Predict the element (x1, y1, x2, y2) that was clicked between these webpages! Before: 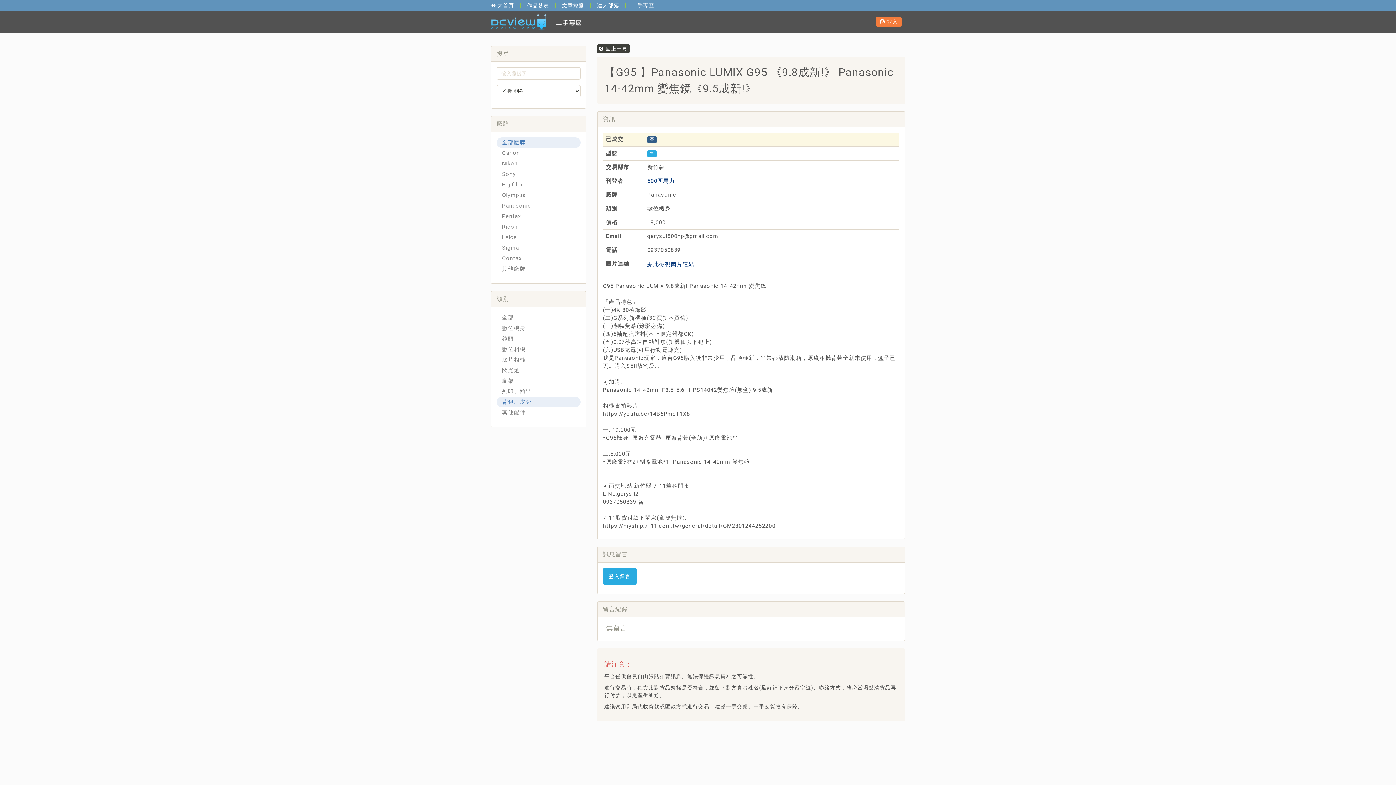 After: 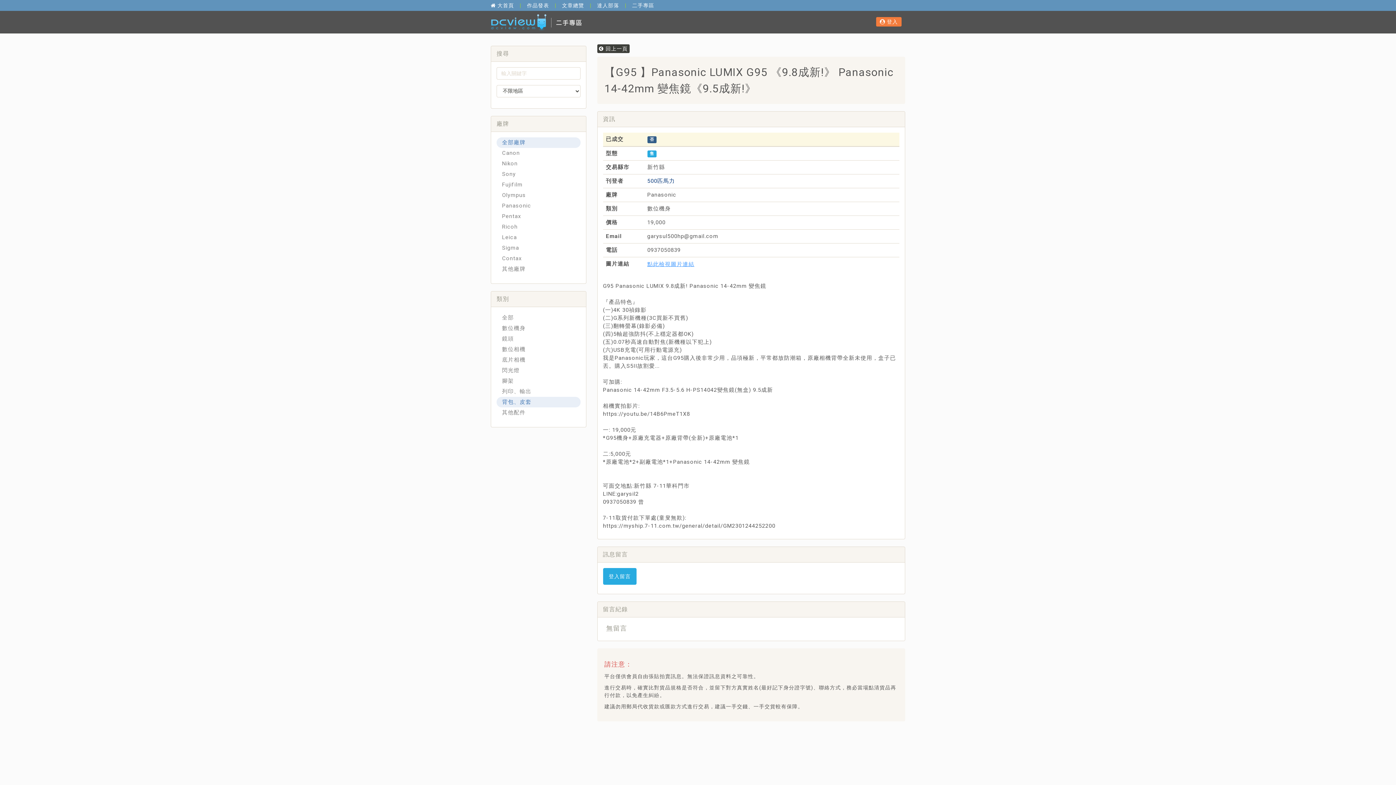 Action: bbox: (647, 260, 694, 267) label: 點此檢視圖片連結